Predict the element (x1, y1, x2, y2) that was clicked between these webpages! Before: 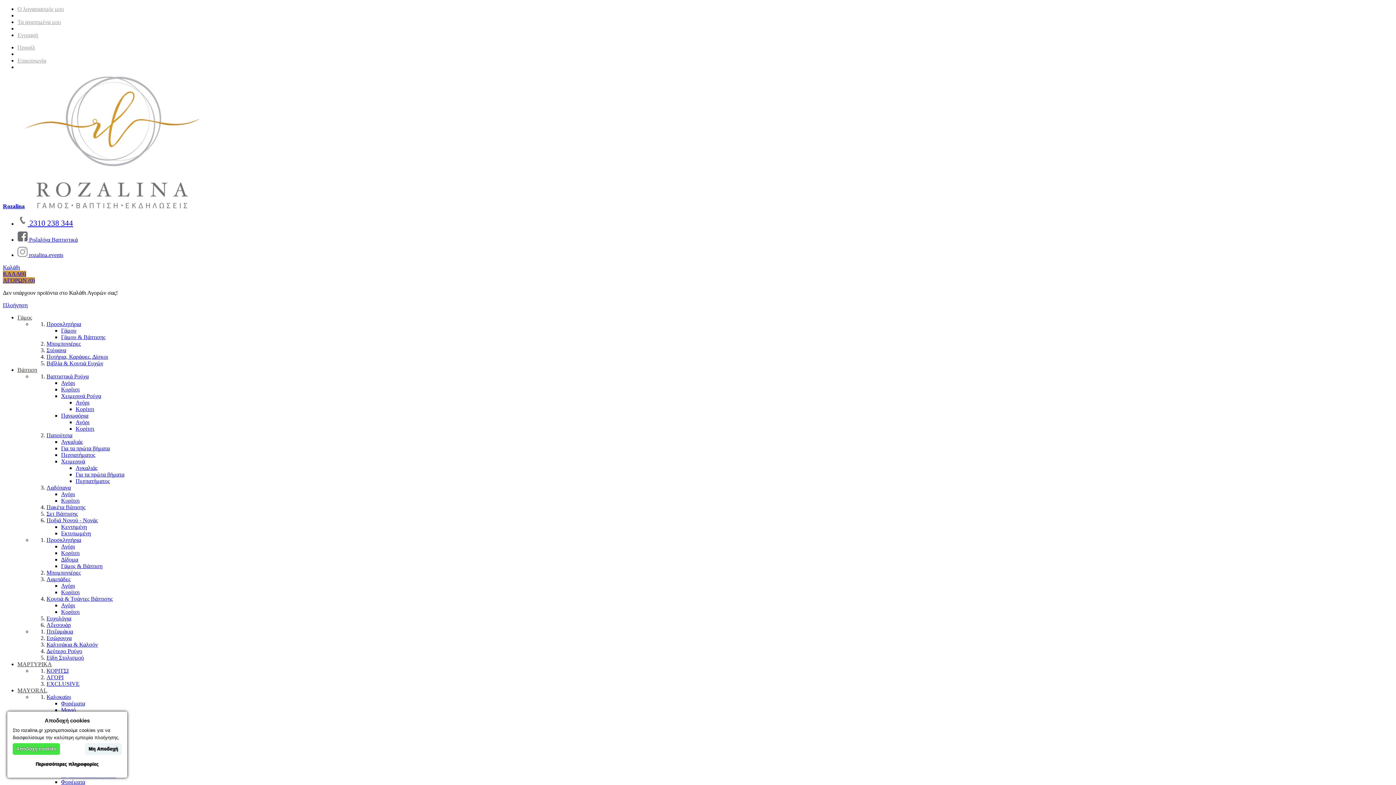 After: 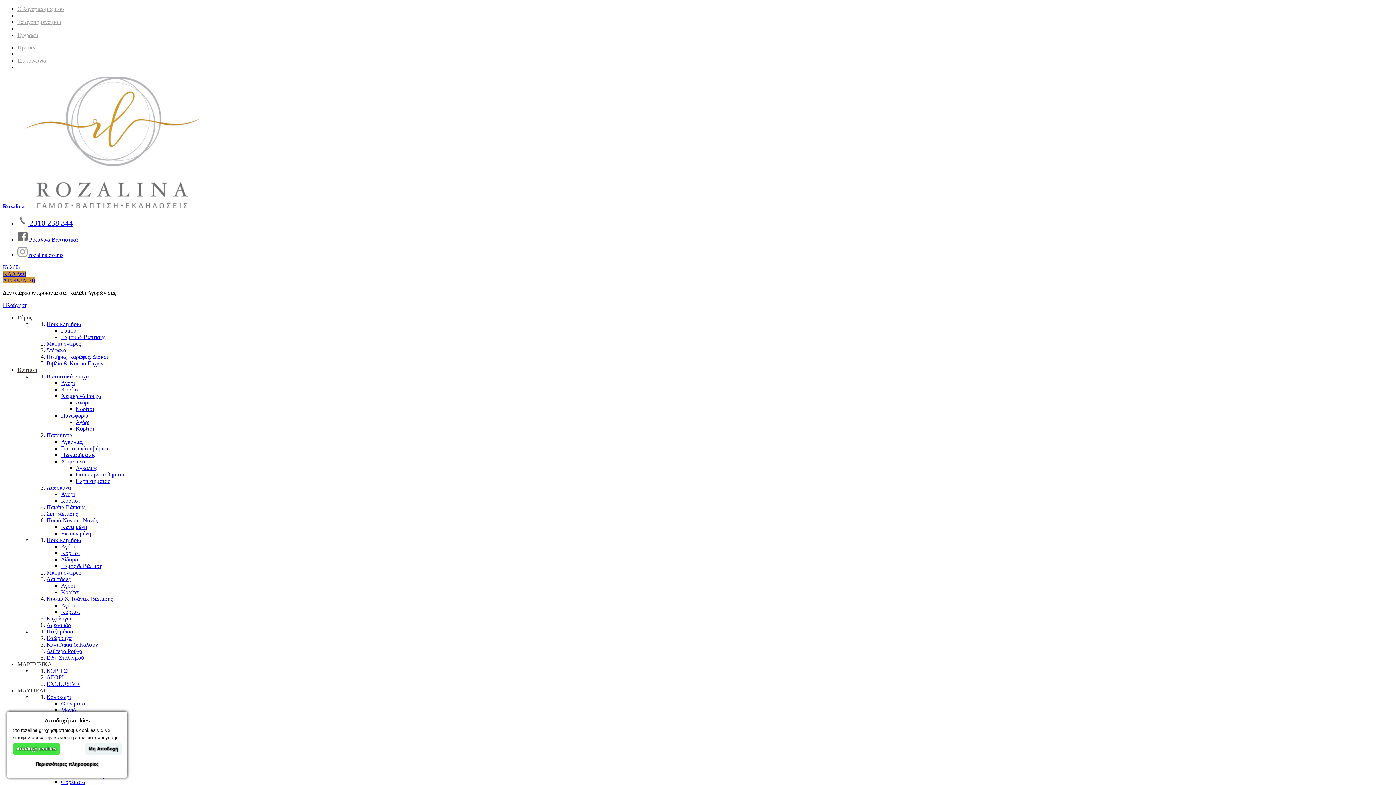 Action: bbox: (61, 327, 76, 333) label: Γάμου